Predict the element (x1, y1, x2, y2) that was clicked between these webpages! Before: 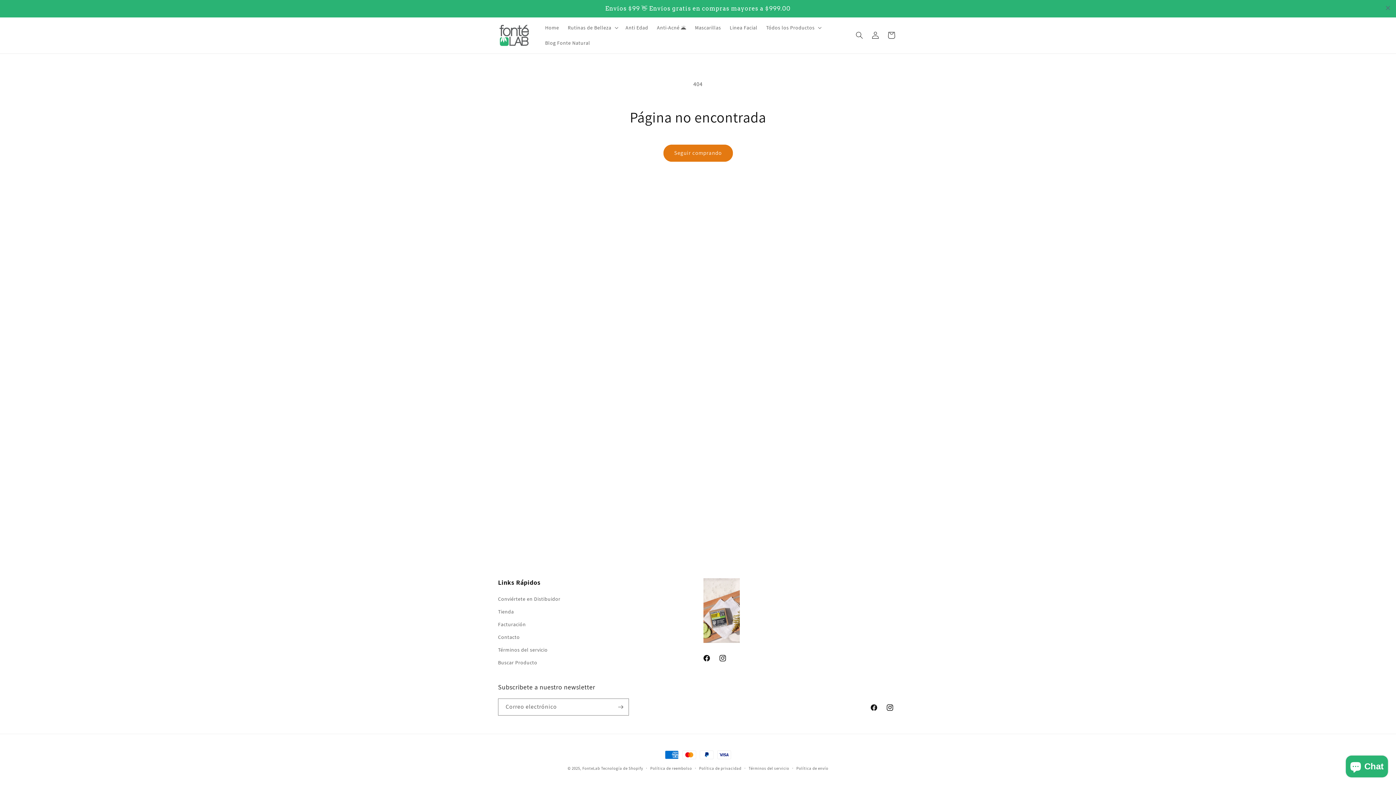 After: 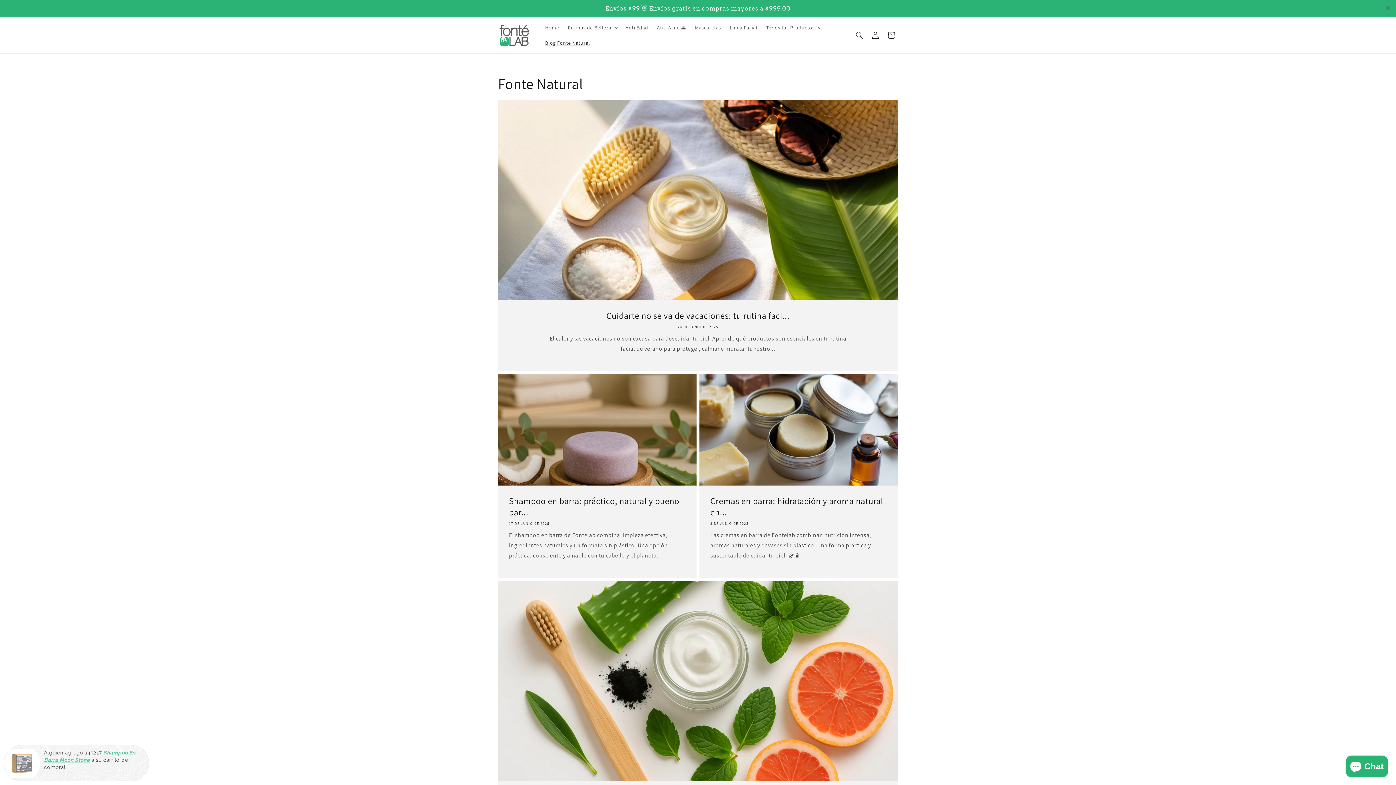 Action: bbox: (540, 17, 594, 33) label: Blog Fonte Natural